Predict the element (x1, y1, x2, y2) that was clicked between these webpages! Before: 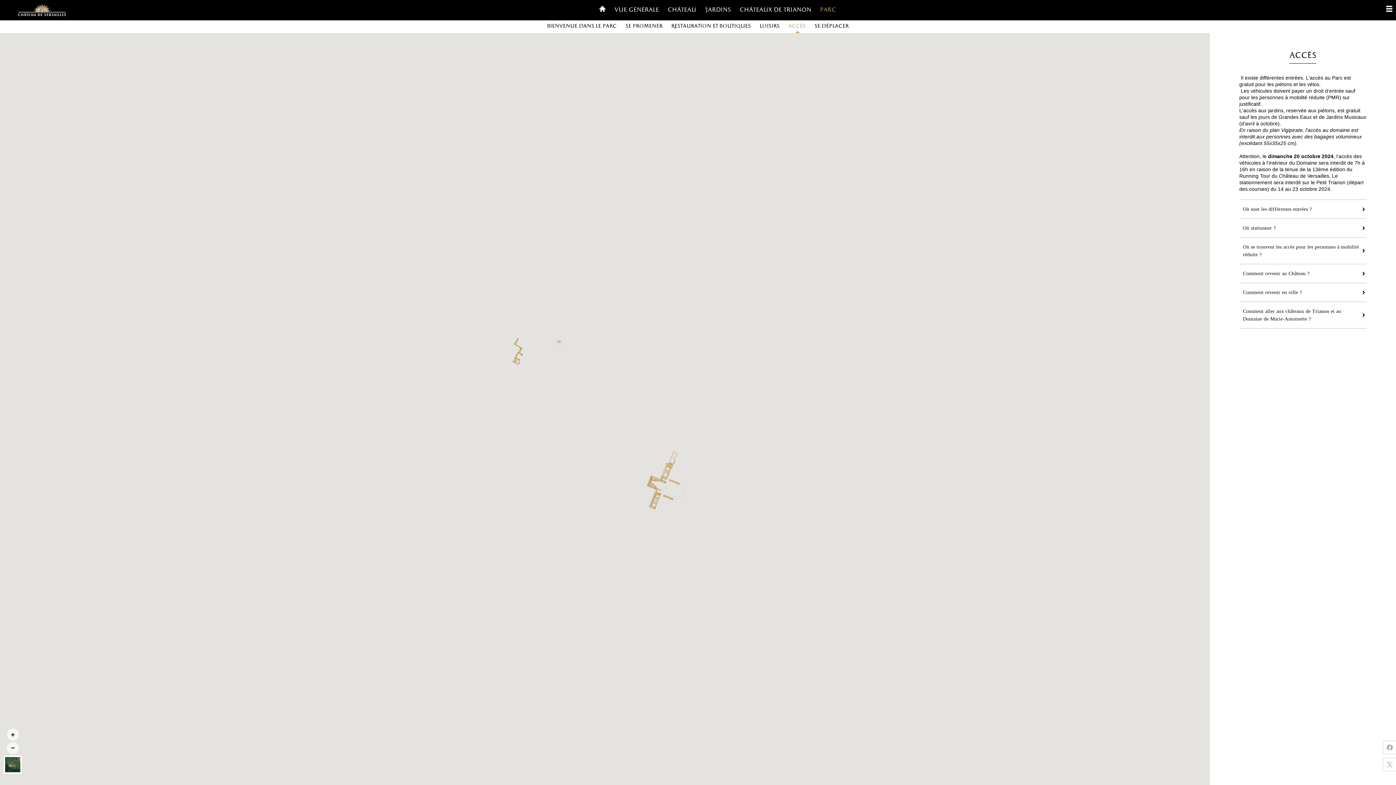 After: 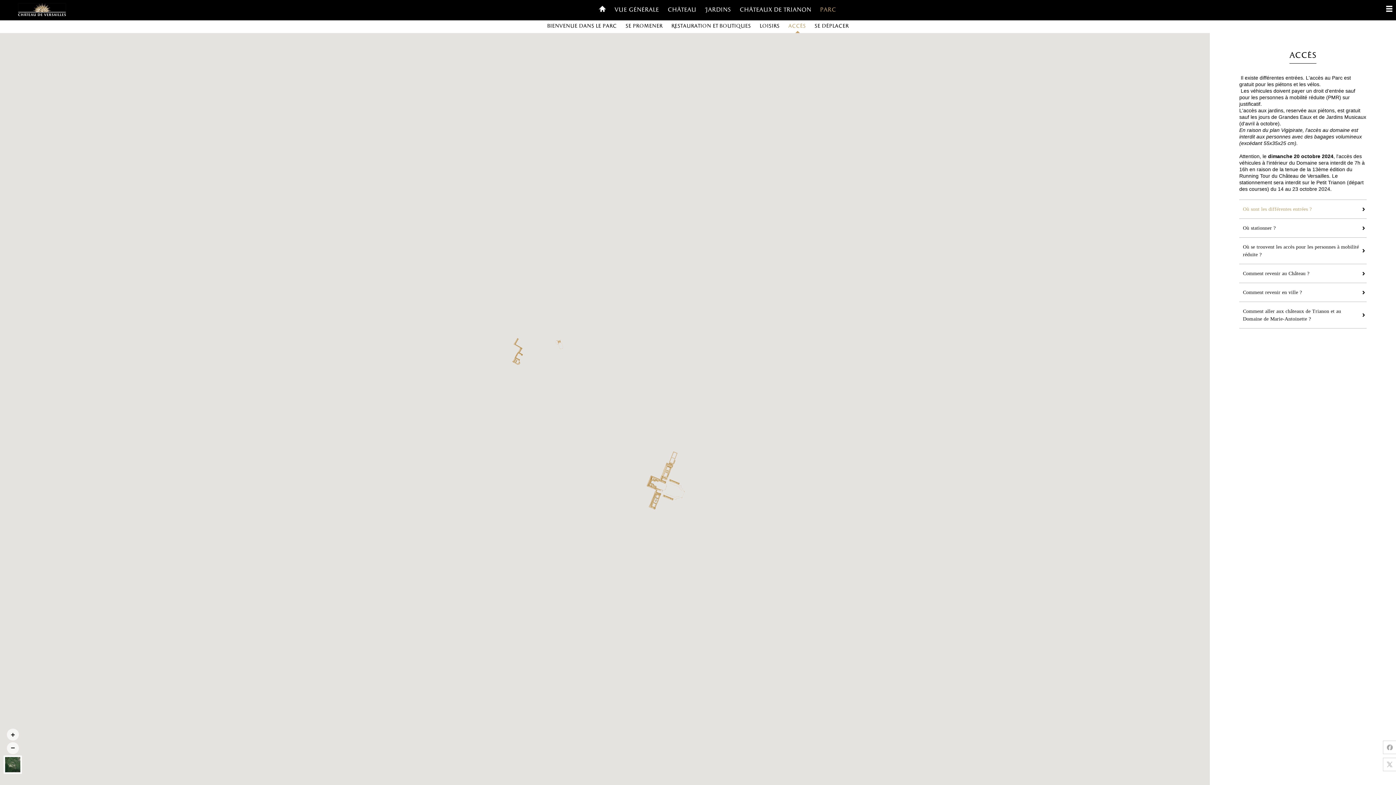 Action: label: Où sont les différentes entrées ? bbox: (1239, 200, 1366, 218)